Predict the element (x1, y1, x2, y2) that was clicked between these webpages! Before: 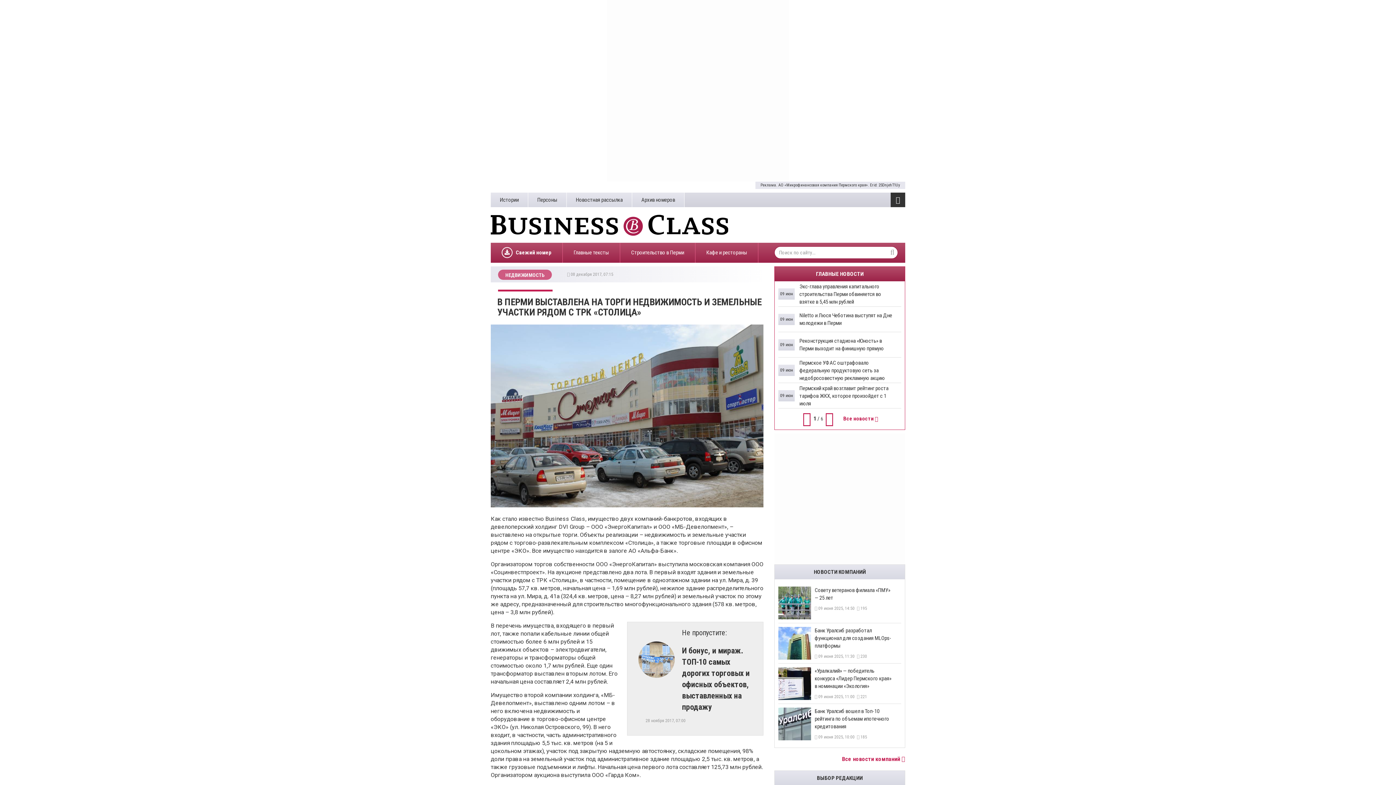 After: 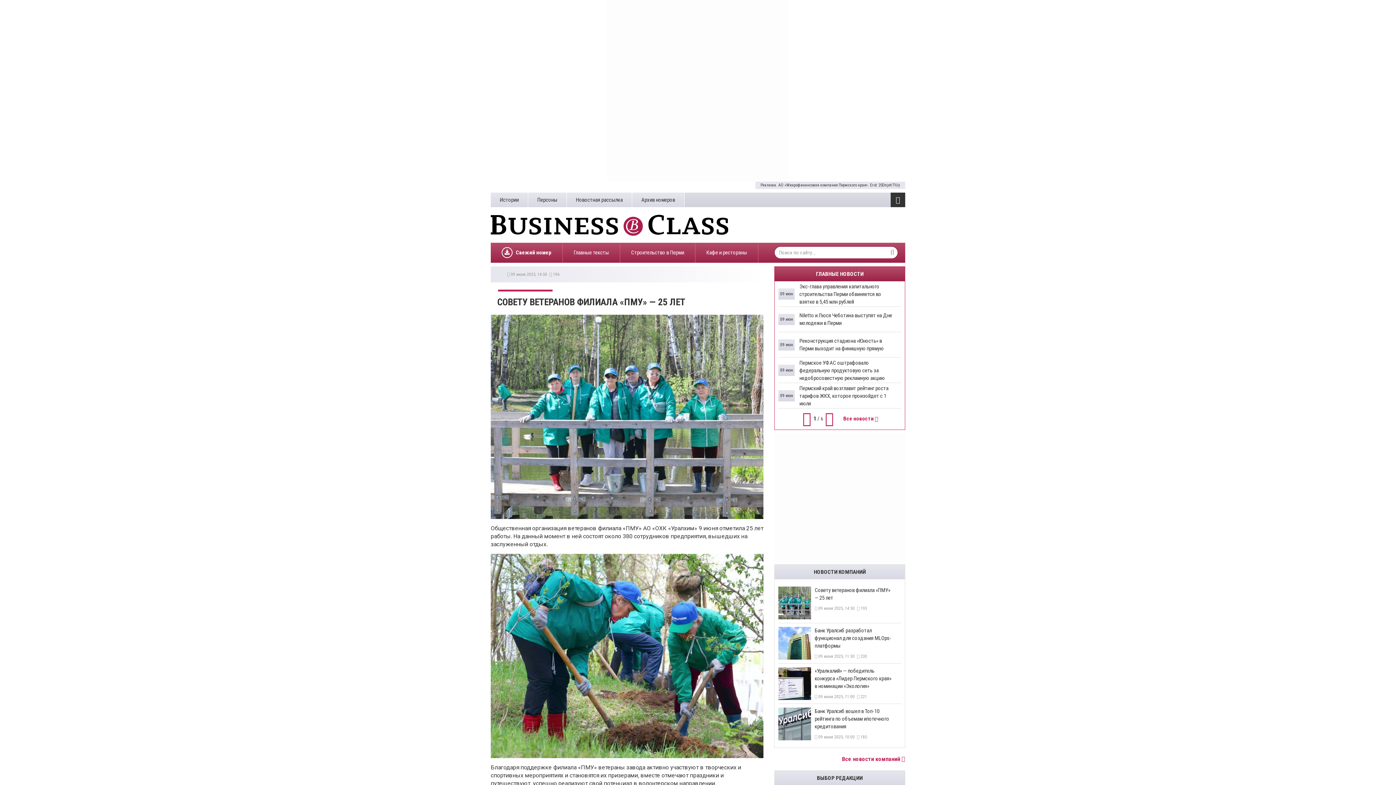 Action: label: Совету ветеранов филиала «ПМУ» — 25 лет
 09 июня 2025, 14:50   195 bbox: (778, 583, 901, 623)